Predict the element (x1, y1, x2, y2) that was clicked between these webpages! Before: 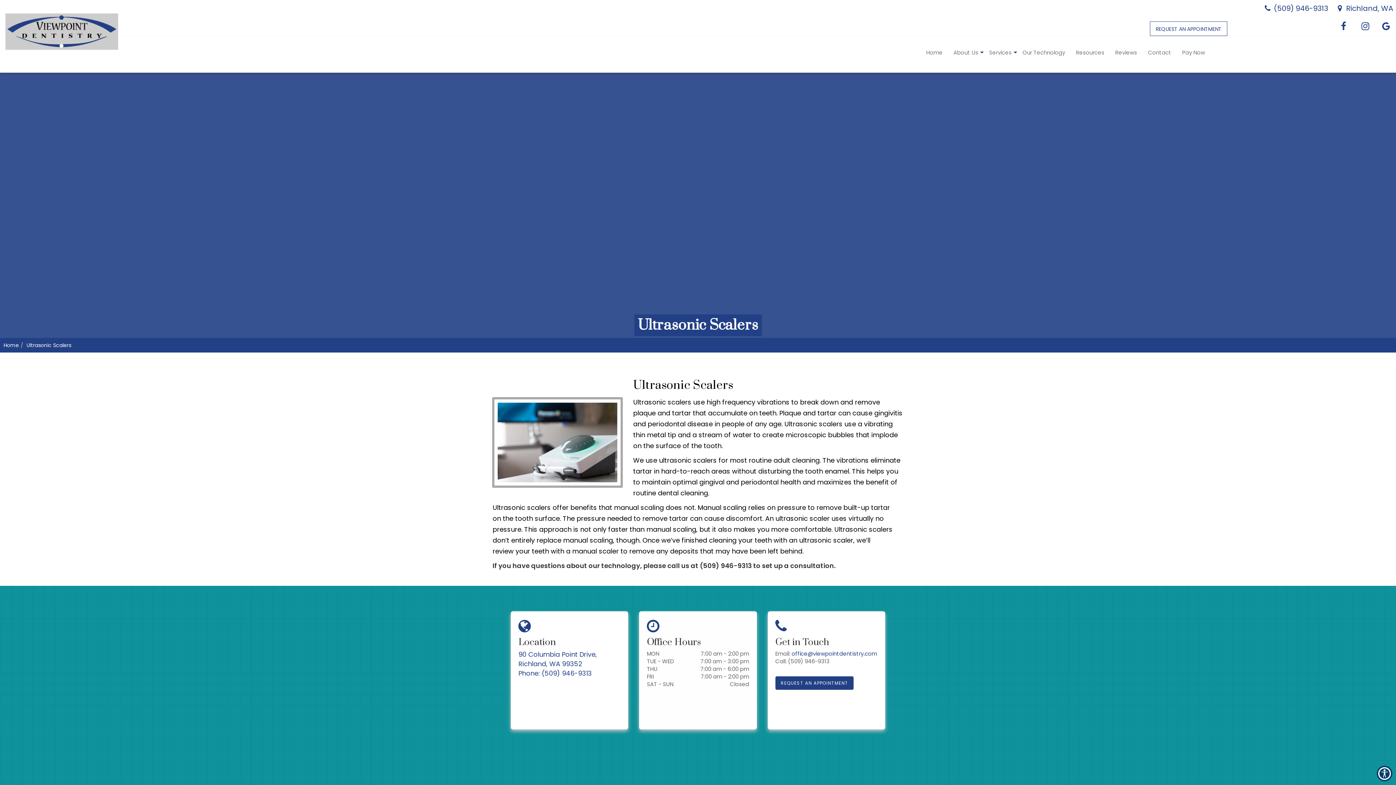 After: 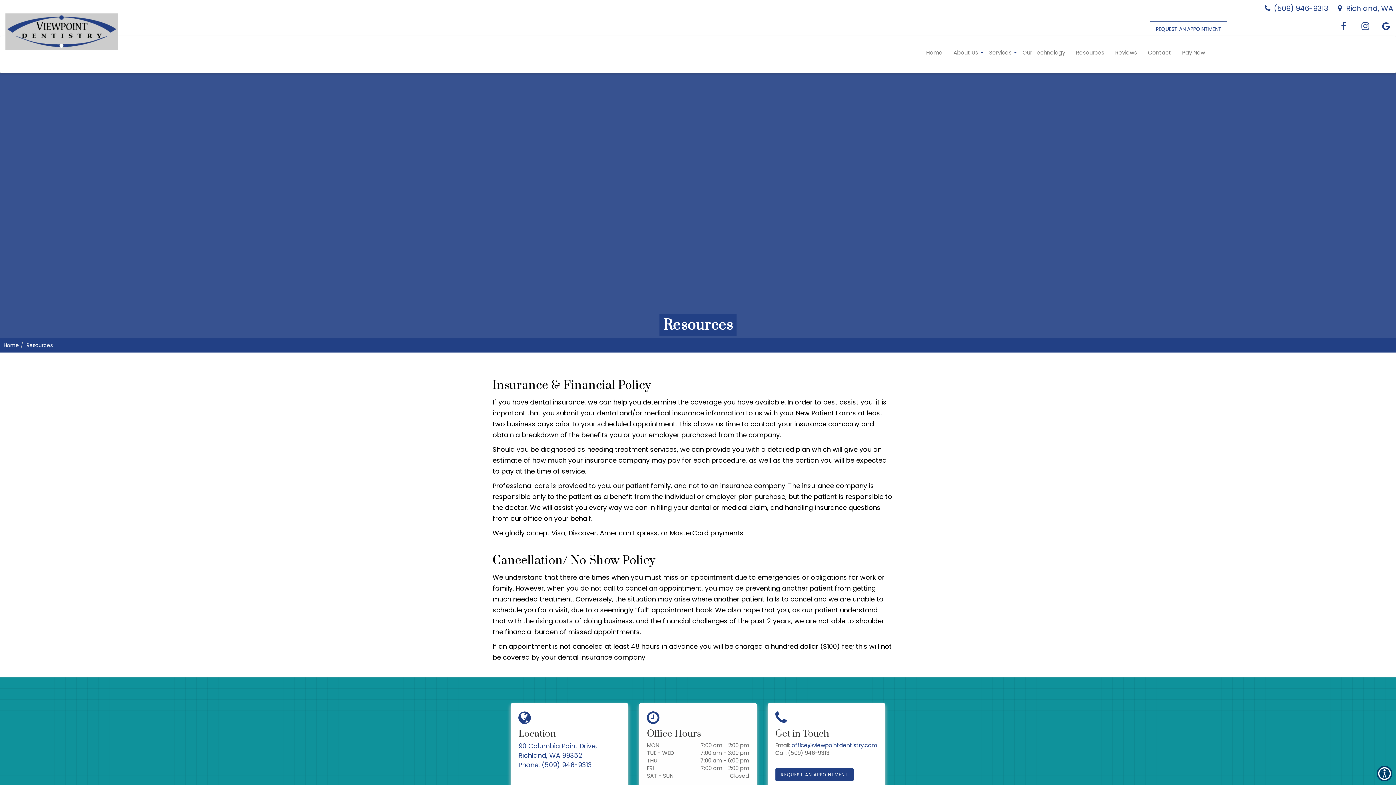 Action: label: Resources bbox: (1071, 34, 1108, 70)